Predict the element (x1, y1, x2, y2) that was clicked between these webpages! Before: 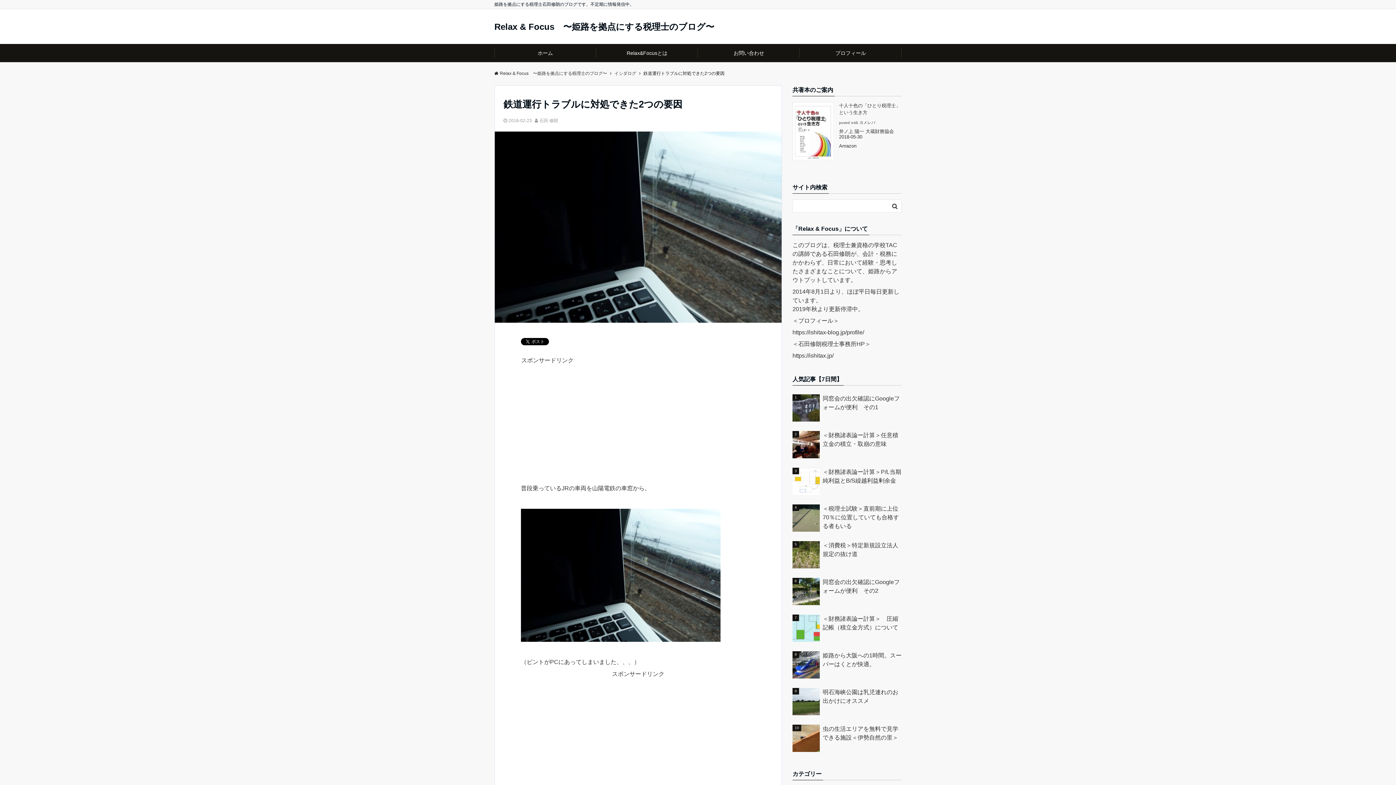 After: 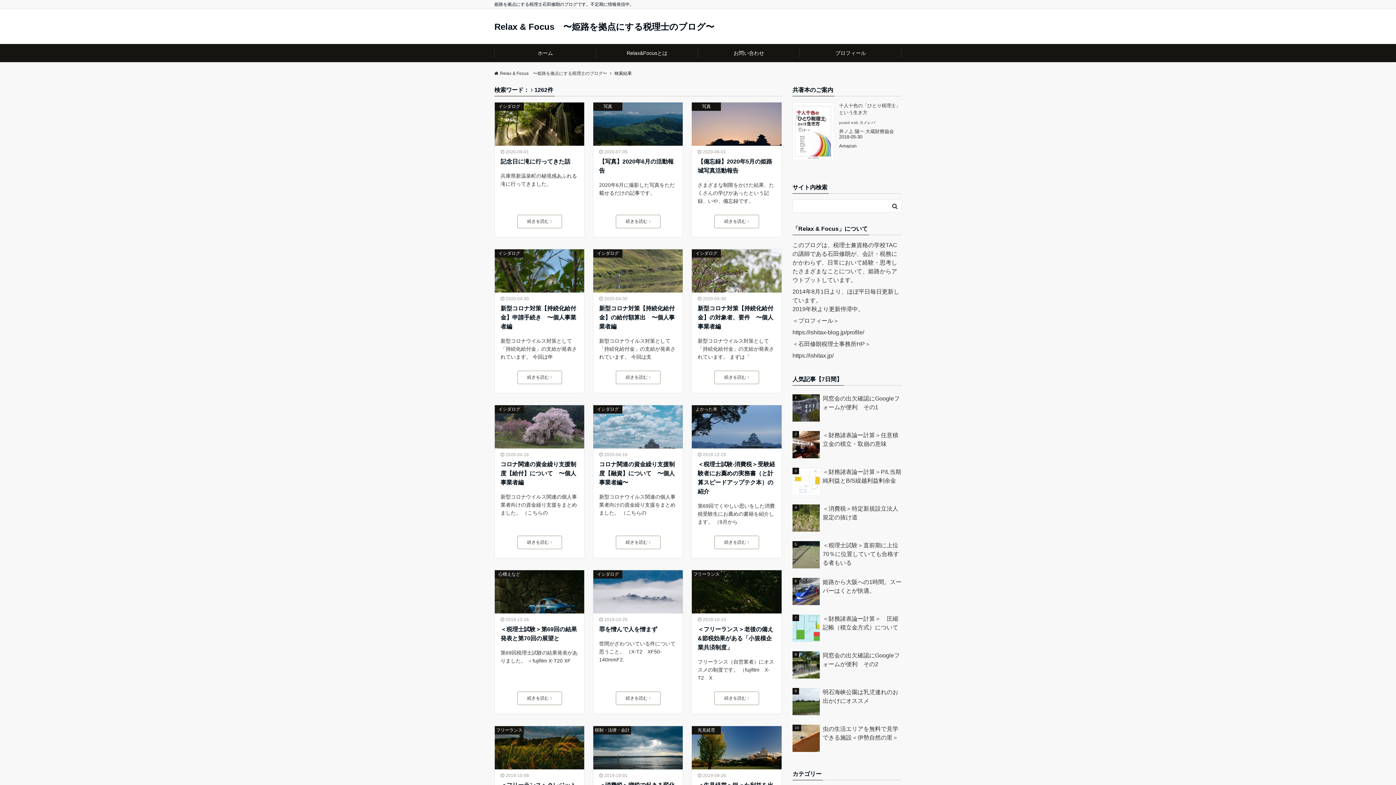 Action: bbox: (889, 200, 900, 211)